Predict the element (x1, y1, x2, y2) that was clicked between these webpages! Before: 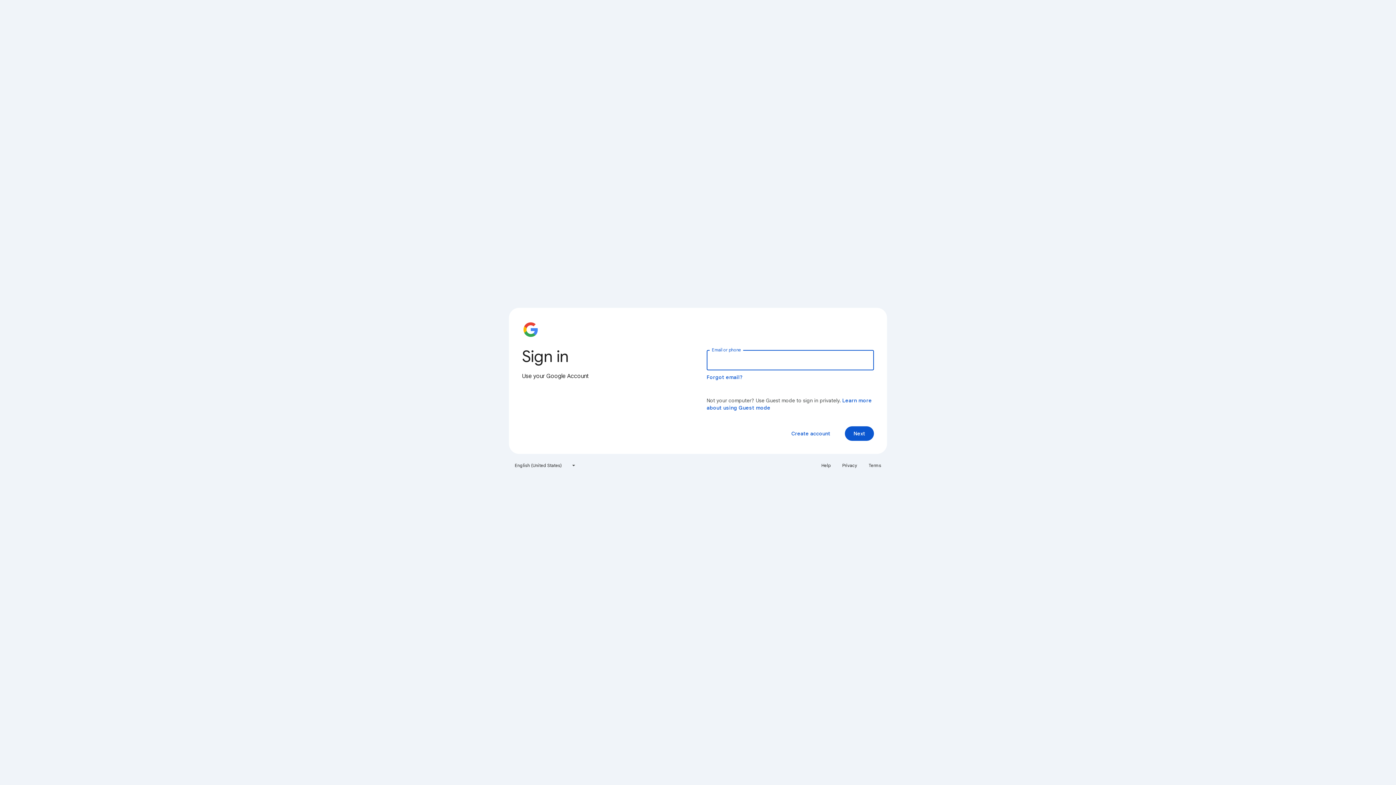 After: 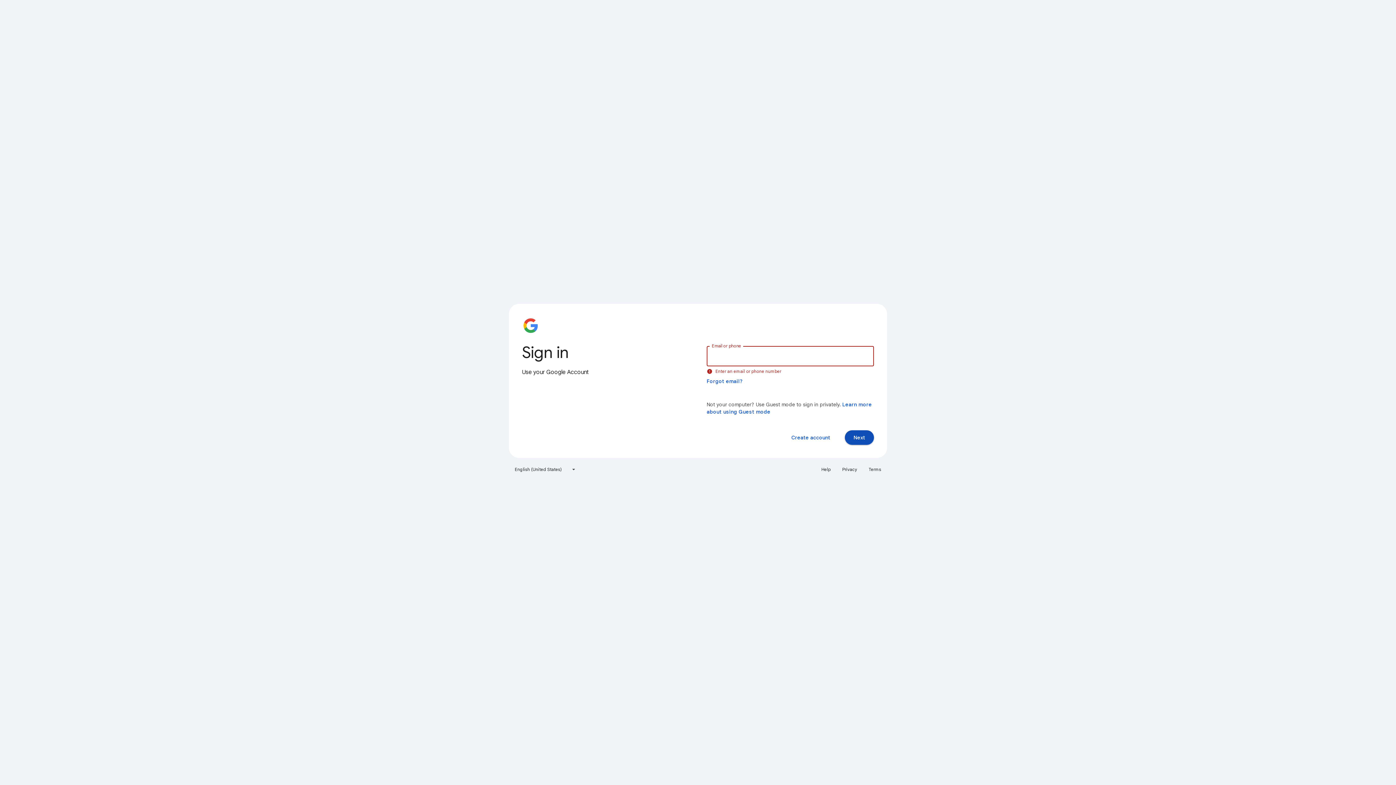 Action: label: Next bbox: (845, 426, 874, 441)